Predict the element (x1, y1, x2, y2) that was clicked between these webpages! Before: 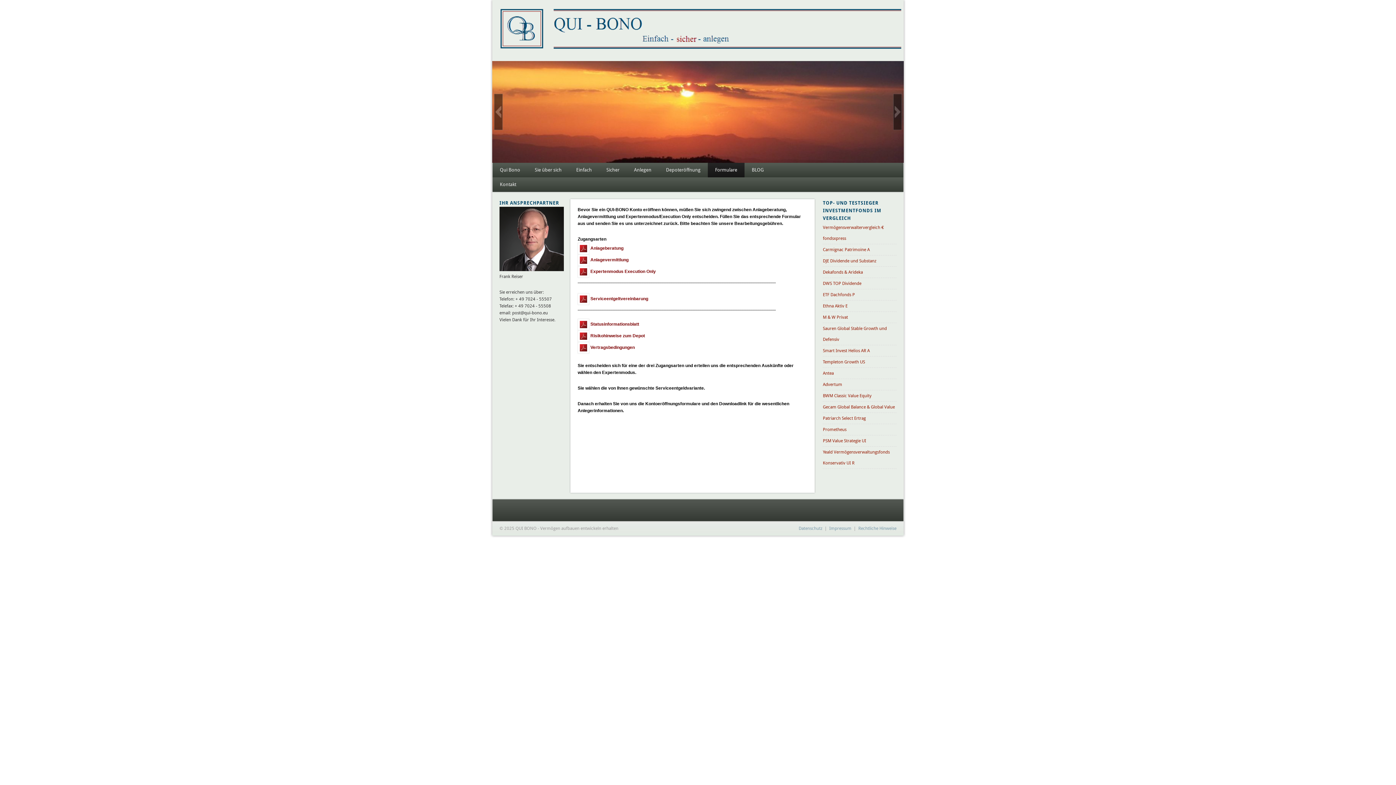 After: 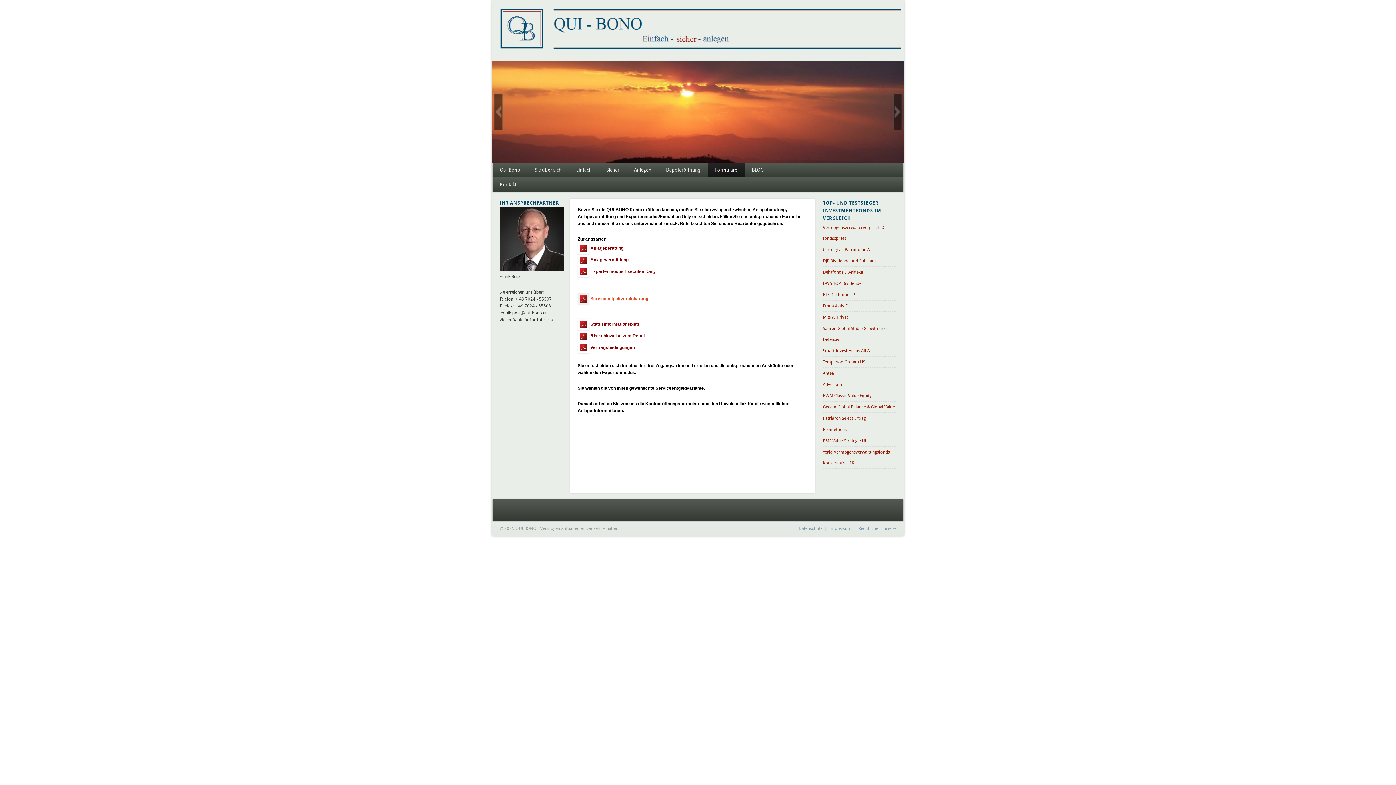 Action: label:  Serviceentgeltvereinbarung
 bbox: (577, 296, 648, 301)